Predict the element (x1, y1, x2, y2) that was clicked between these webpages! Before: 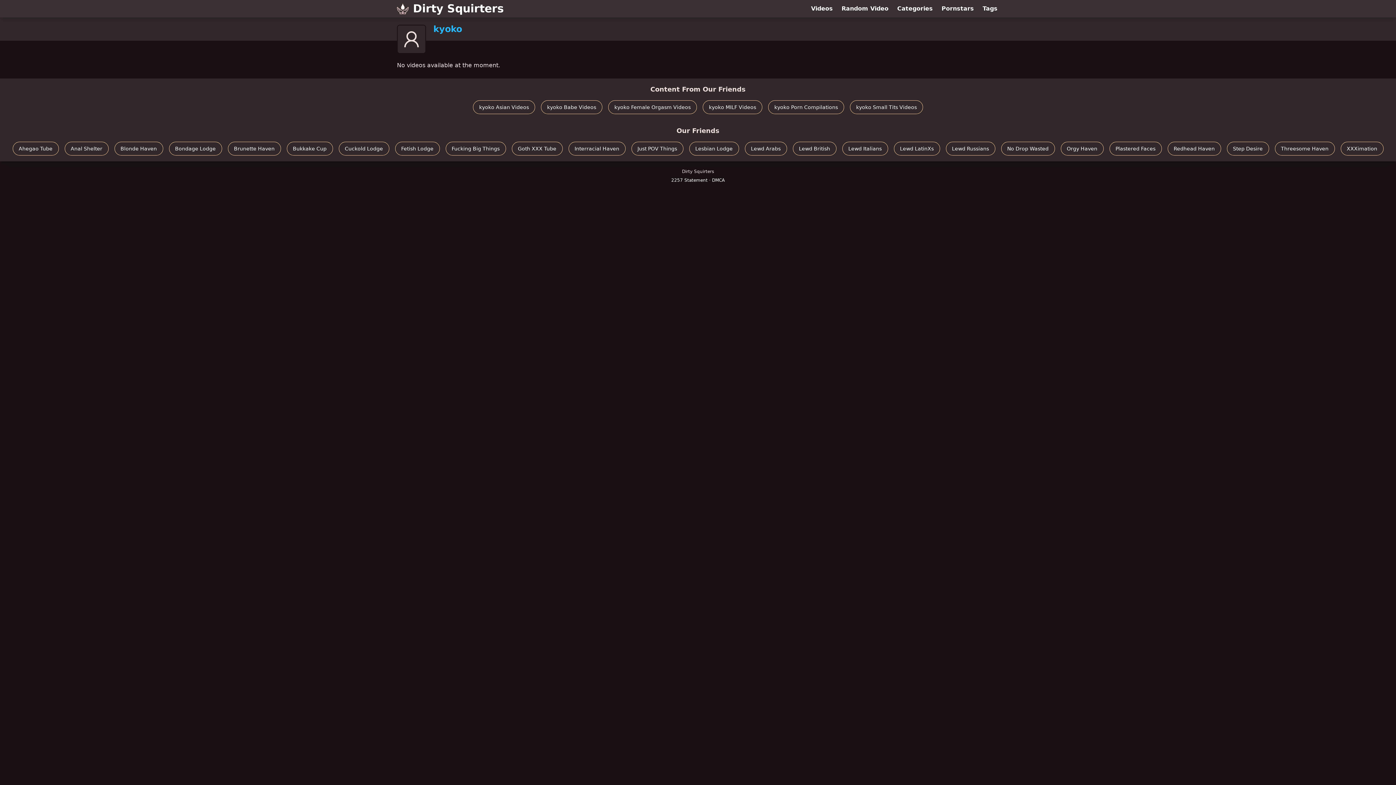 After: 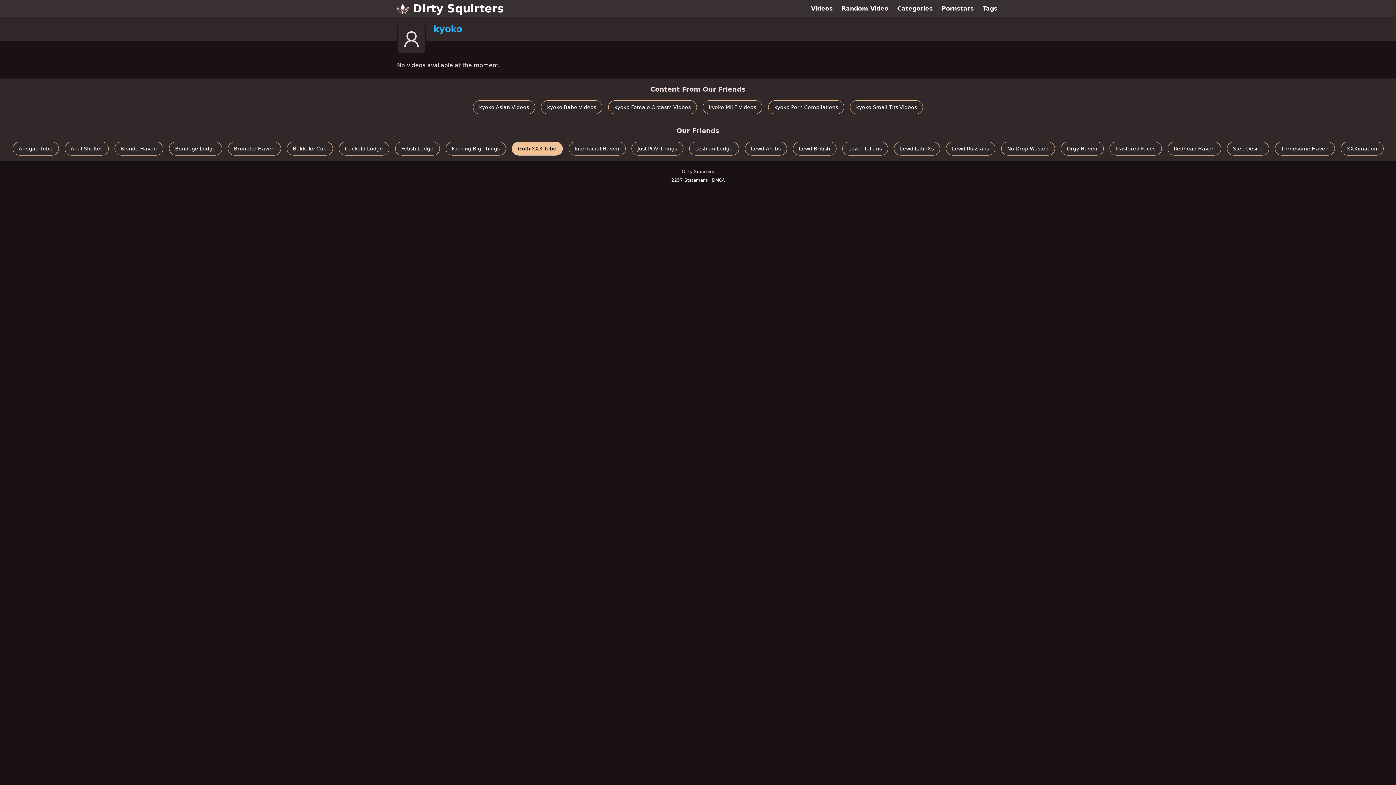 Action: label: Goth XXX Tube bbox: (511, 141, 562, 155)